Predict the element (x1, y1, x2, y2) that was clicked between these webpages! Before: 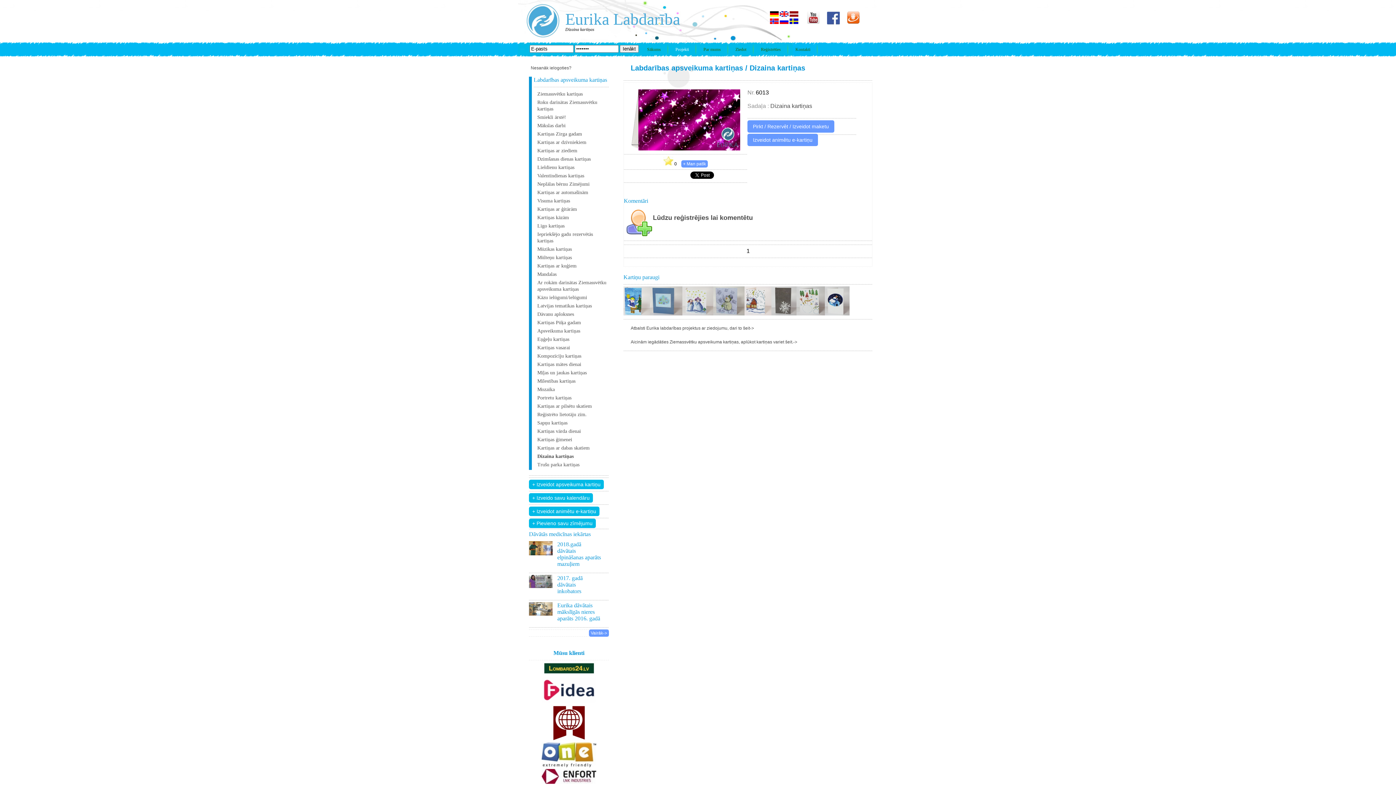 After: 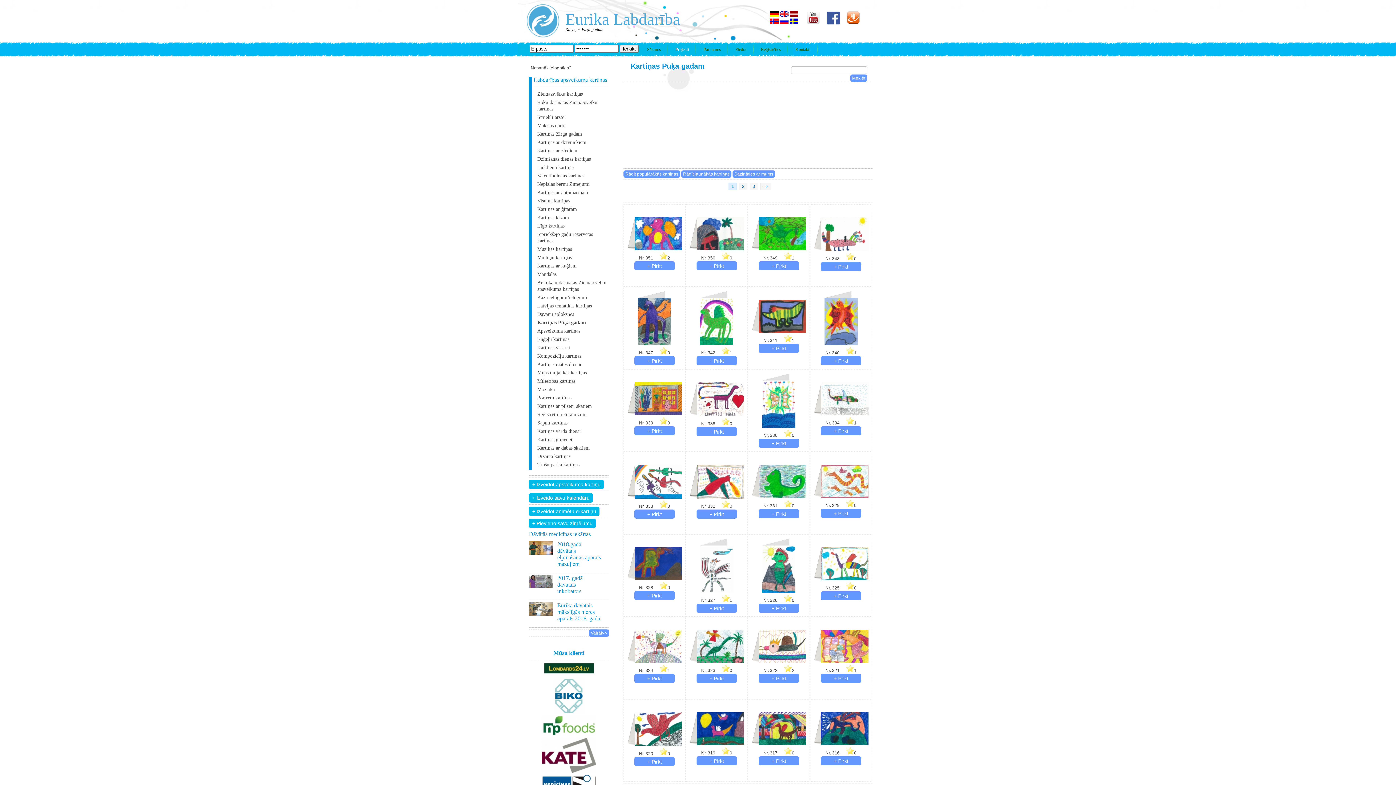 Action: bbox: (537, 320, 581, 325) label: Kartiņas Pūķa gadam